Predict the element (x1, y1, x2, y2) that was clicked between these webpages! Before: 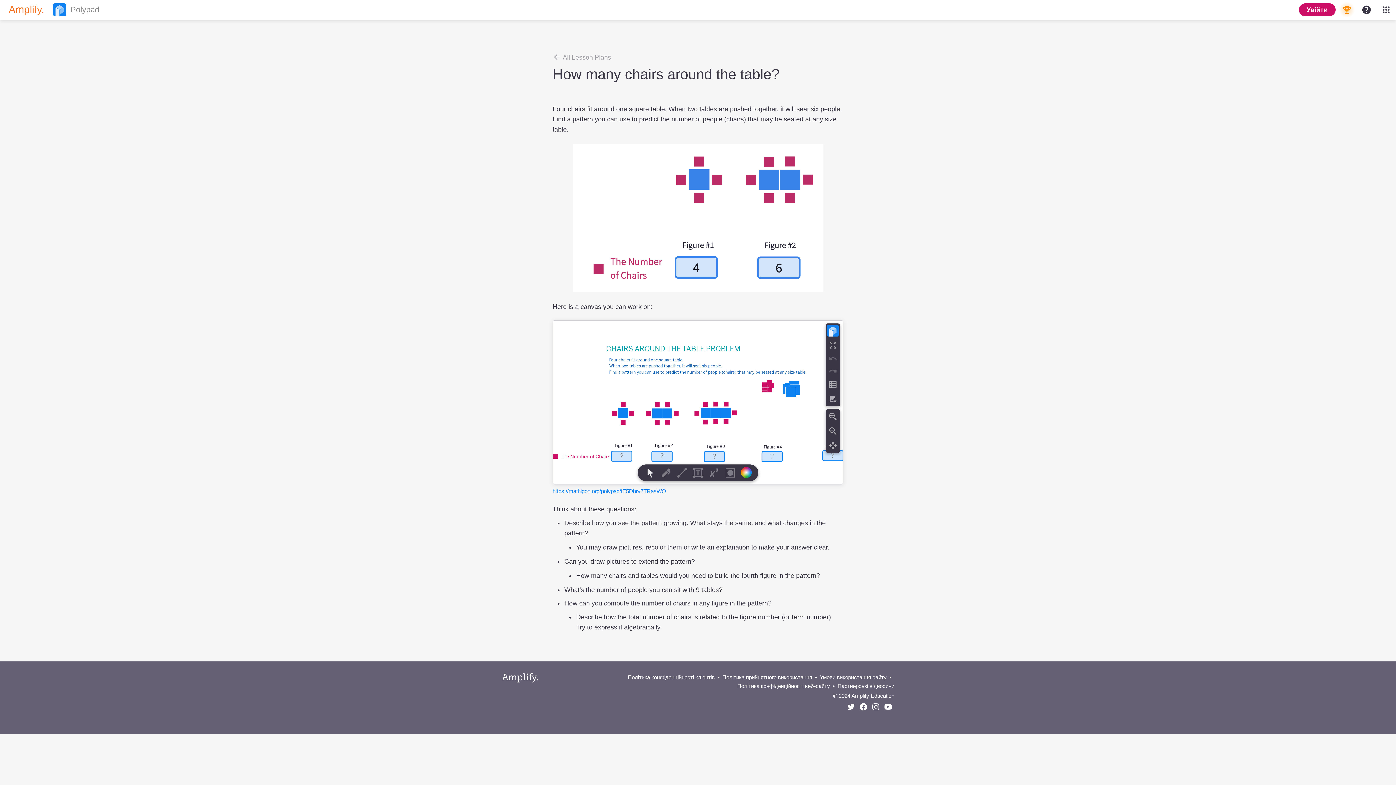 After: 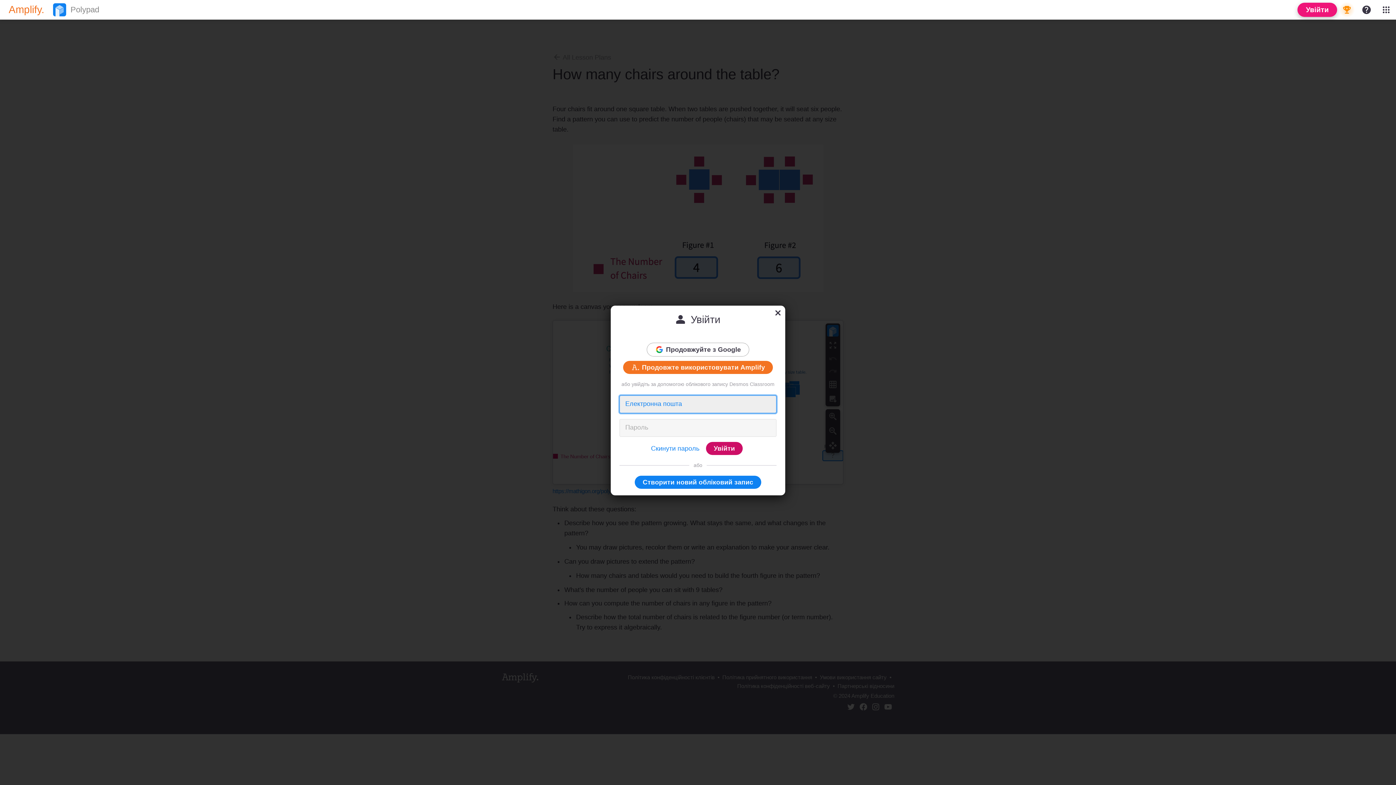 Action: label: Увійти bbox: (1299, 3, 1336, 16)